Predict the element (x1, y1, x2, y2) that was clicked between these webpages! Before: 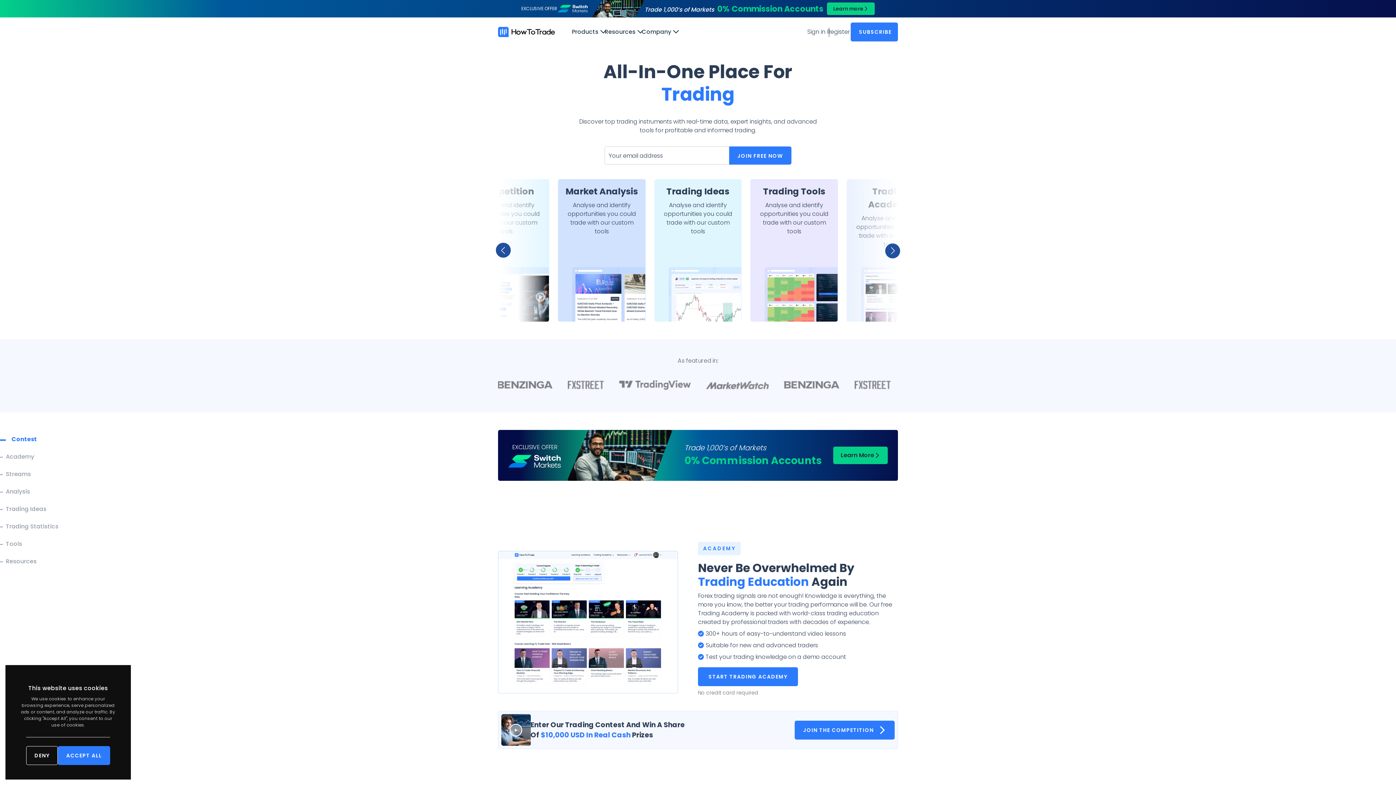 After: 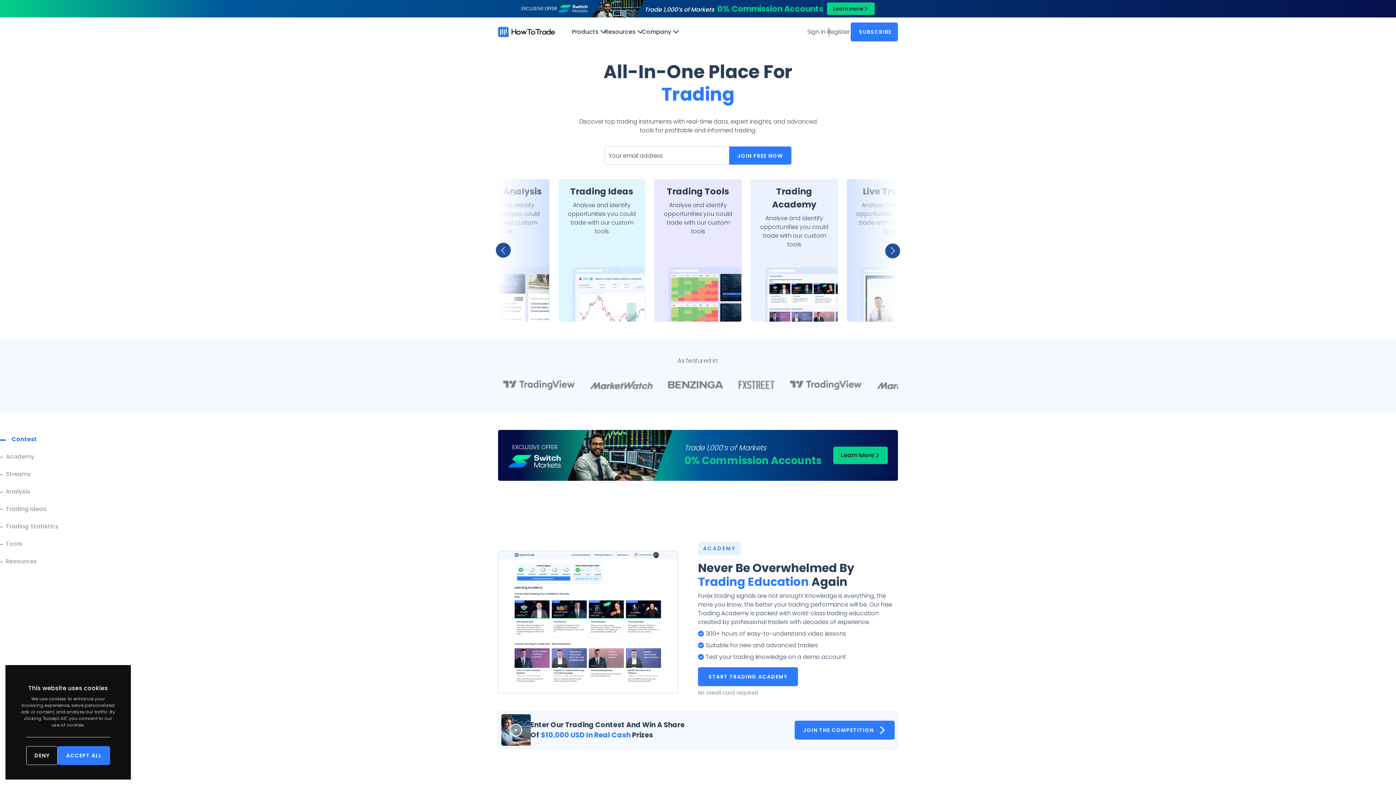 Action: bbox: (875, 241, 901, 260) label: Next slide